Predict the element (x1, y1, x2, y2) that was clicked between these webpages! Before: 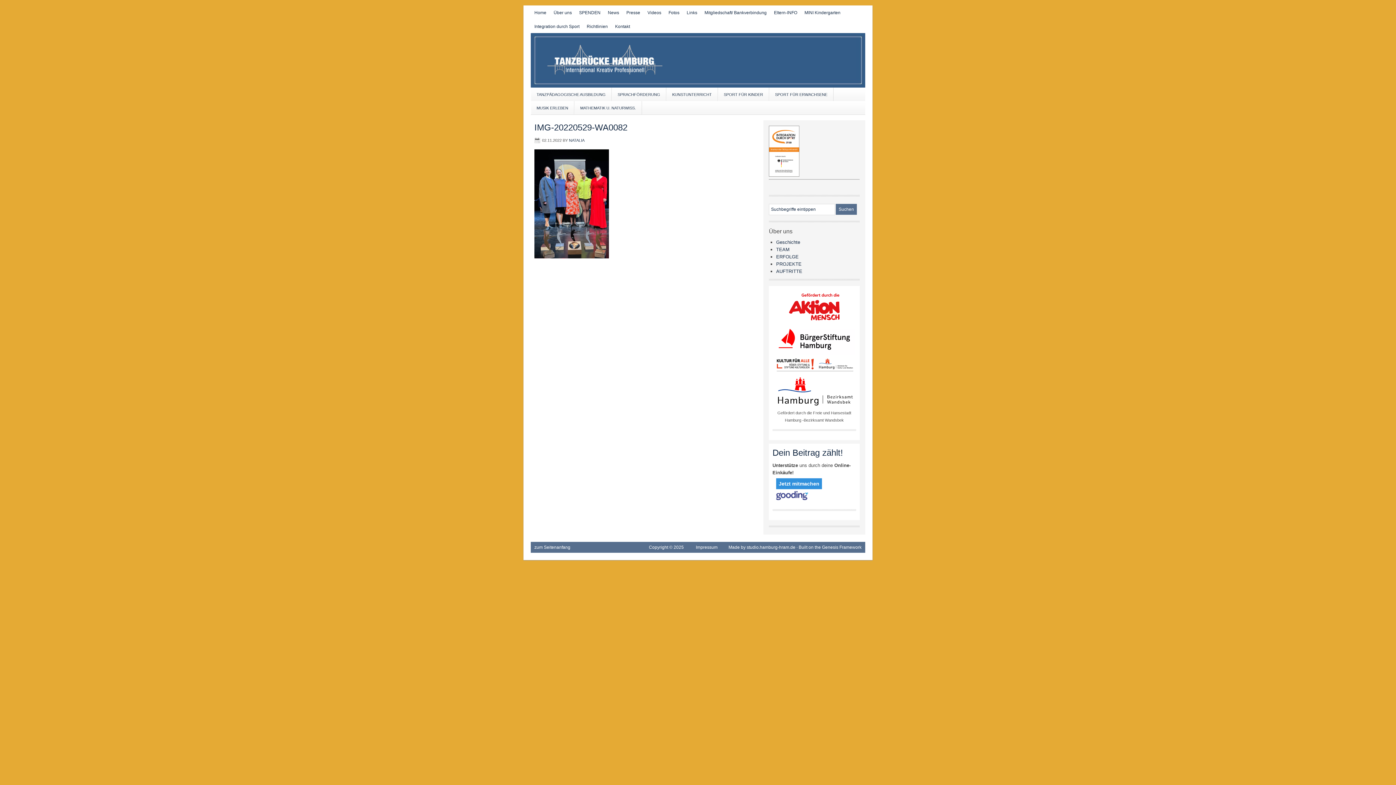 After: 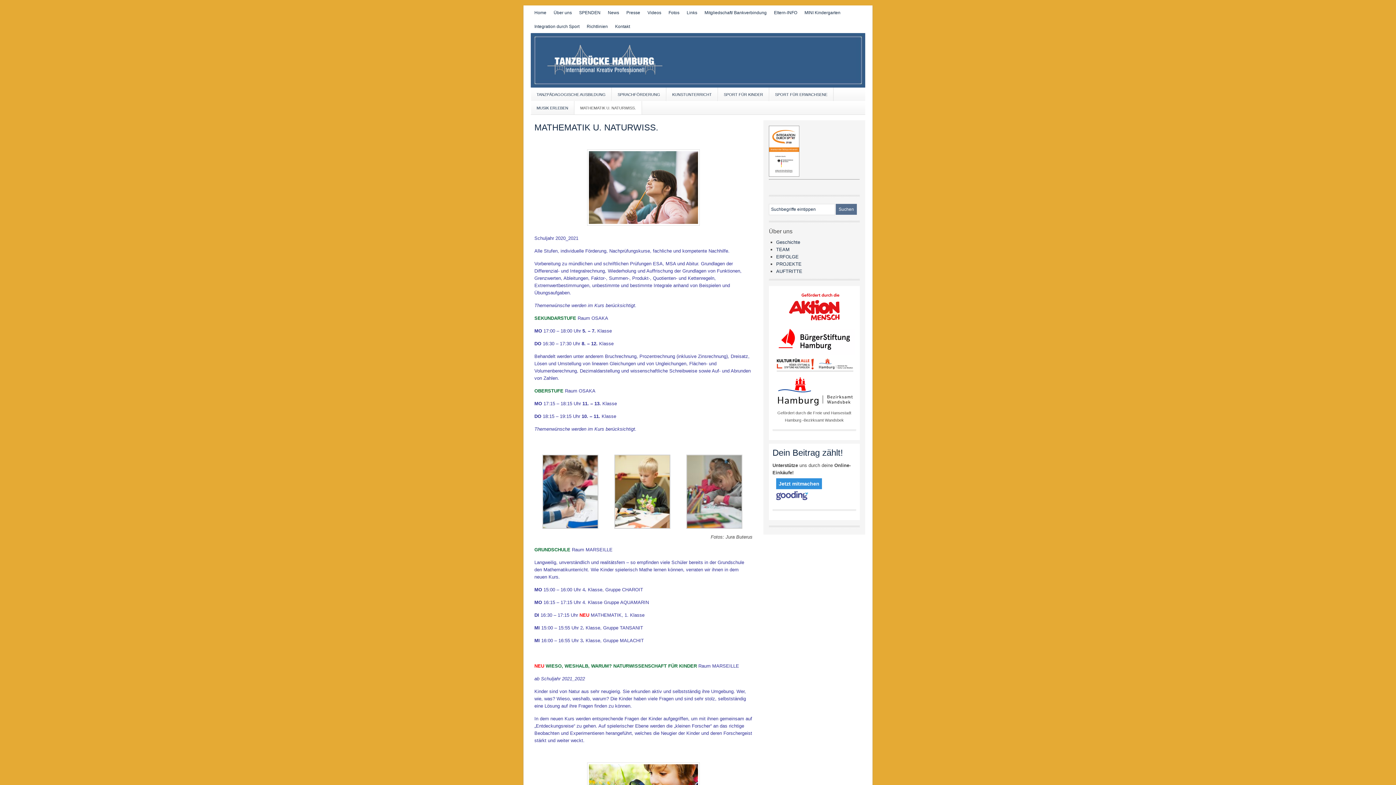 Action: label: MATHEMATIK U. NATURWISS. bbox: (574, 101, 642, 114)